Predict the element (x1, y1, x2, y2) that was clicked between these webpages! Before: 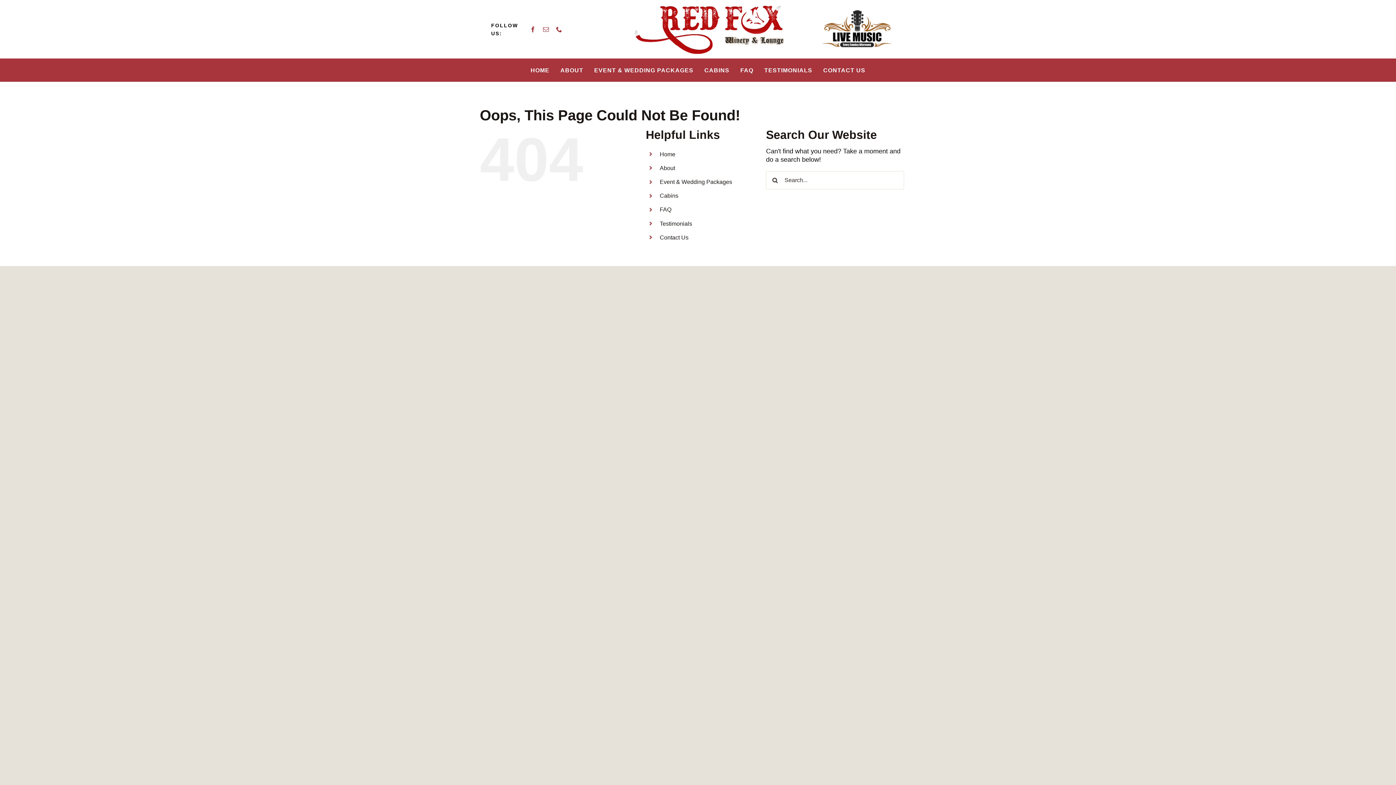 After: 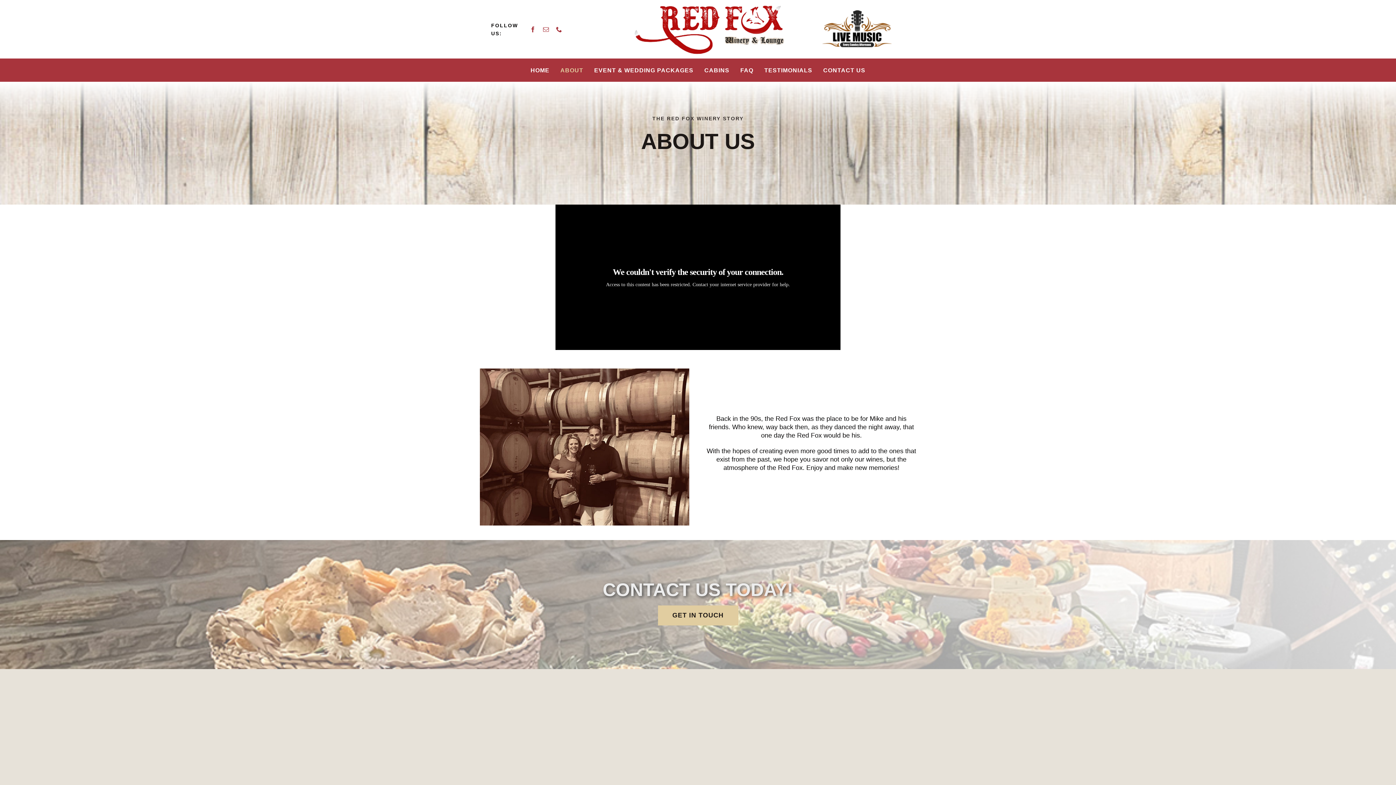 Action: bbox: (659, 165, 675, 171) label: About